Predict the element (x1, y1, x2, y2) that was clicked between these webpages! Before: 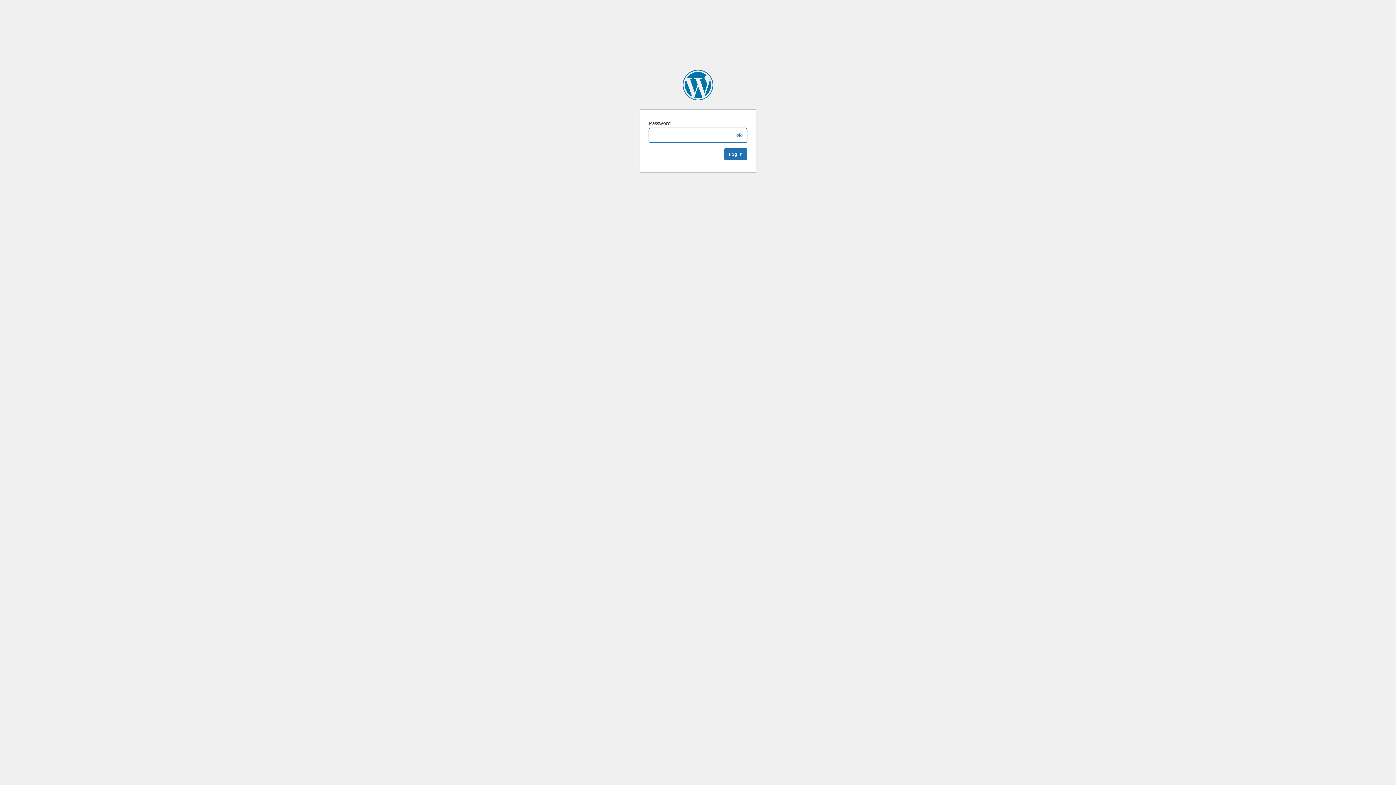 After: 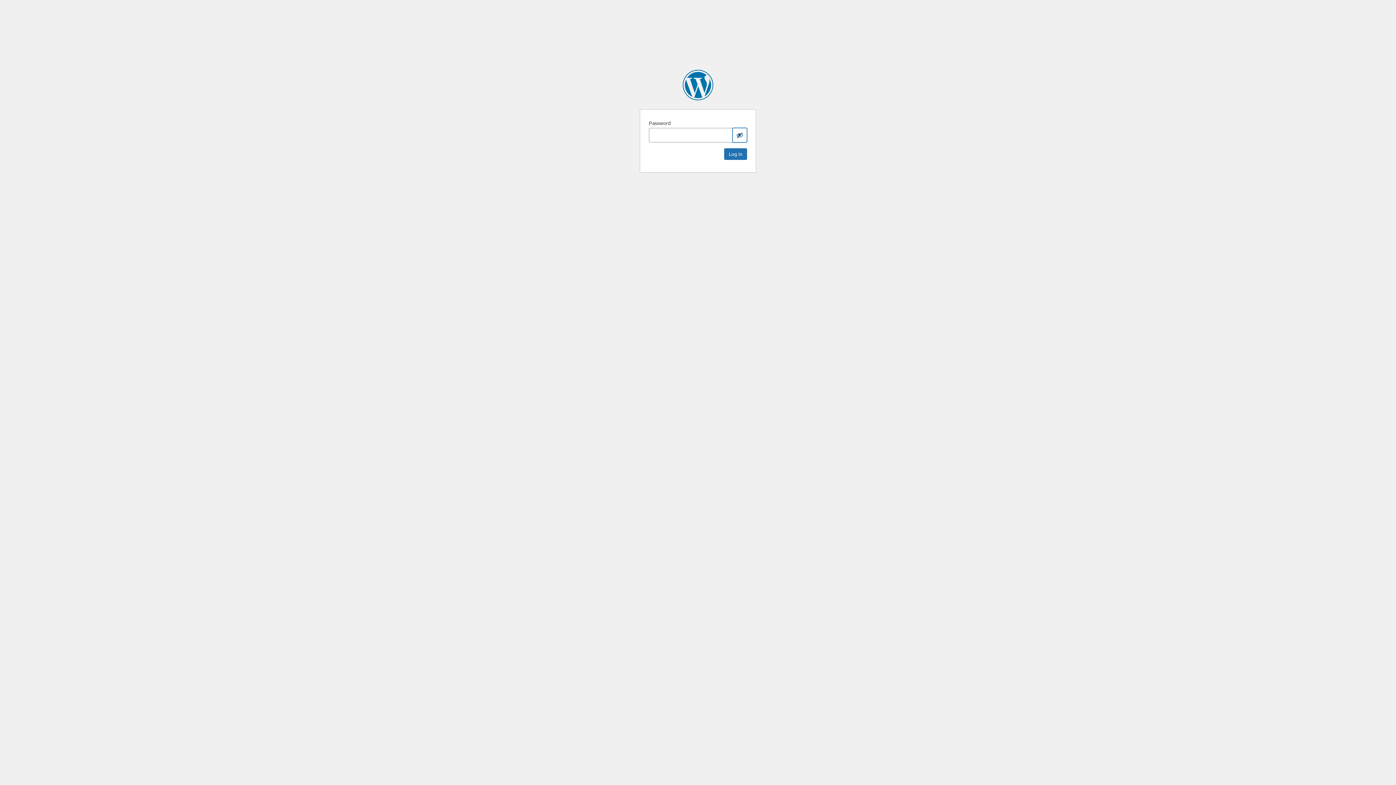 Action: bbox: (732, 128, 747, 142) label: Show password